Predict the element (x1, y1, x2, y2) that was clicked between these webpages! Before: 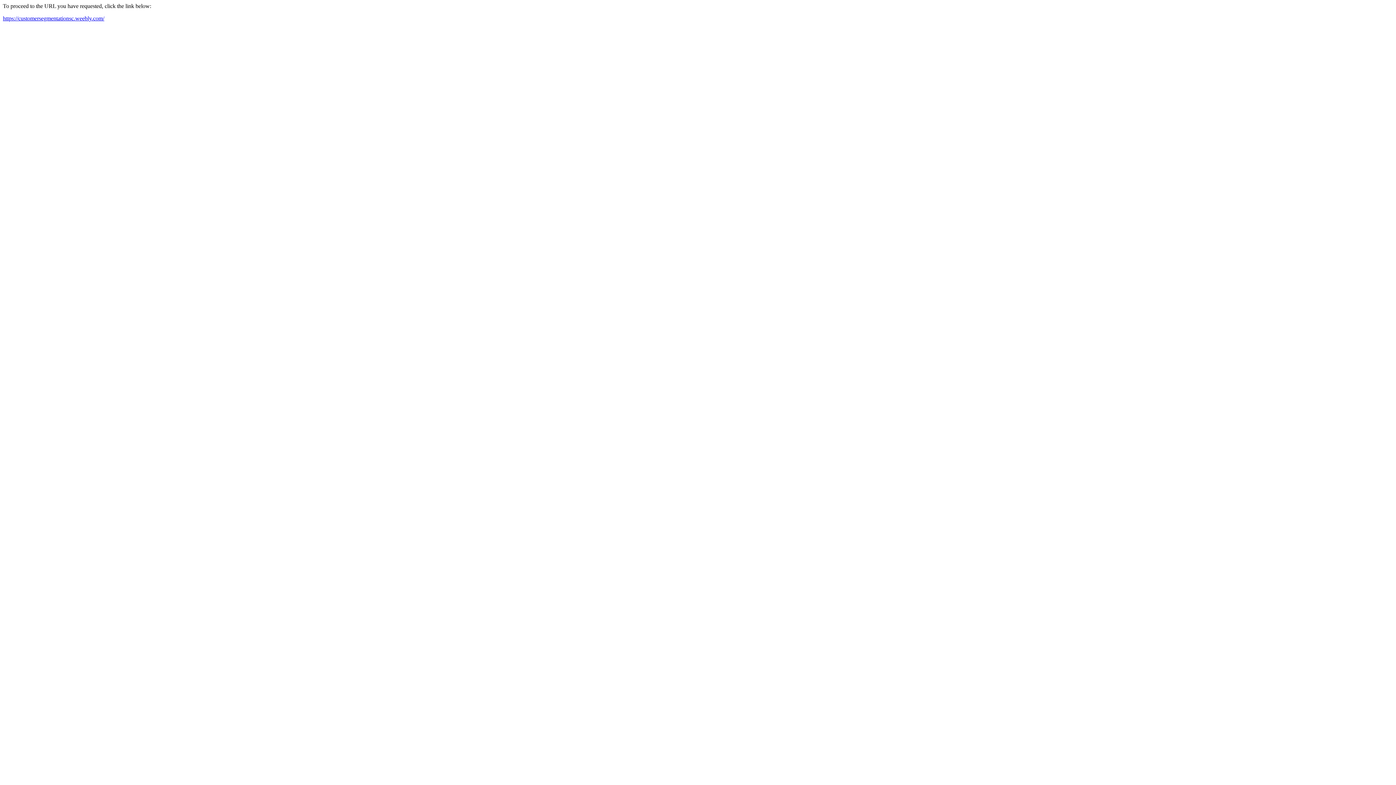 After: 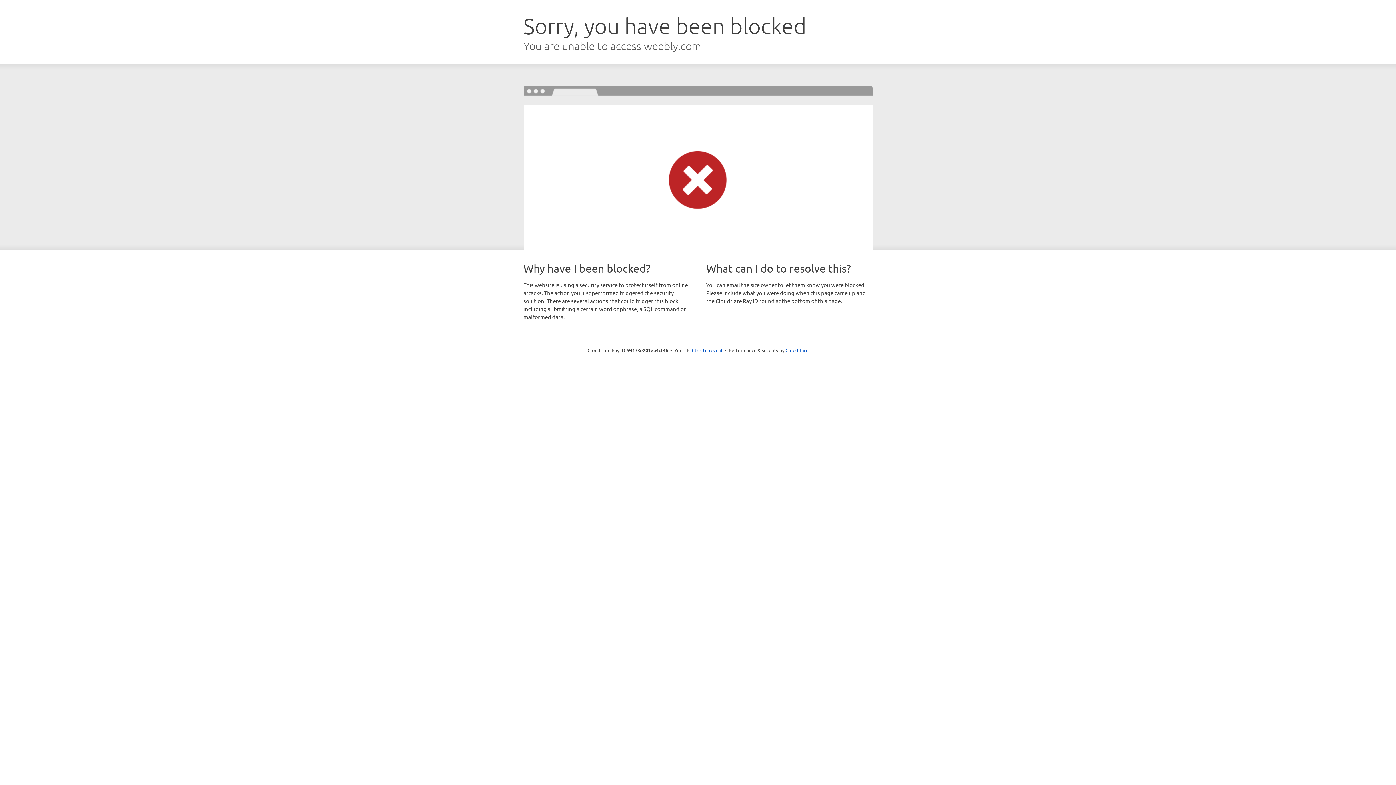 Action: bbox: (2, 15, 104, 21) label: https://customersegmentationsc.weebly.com/